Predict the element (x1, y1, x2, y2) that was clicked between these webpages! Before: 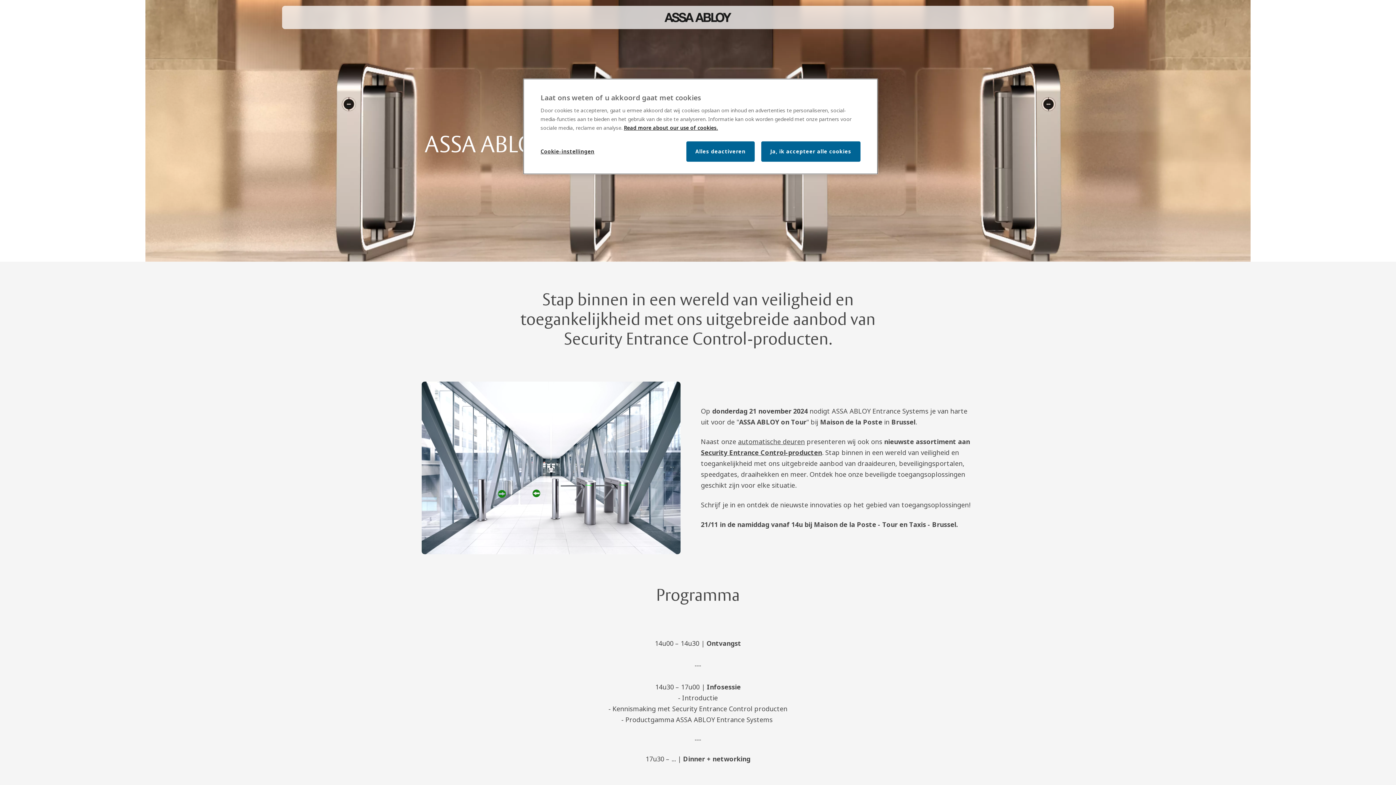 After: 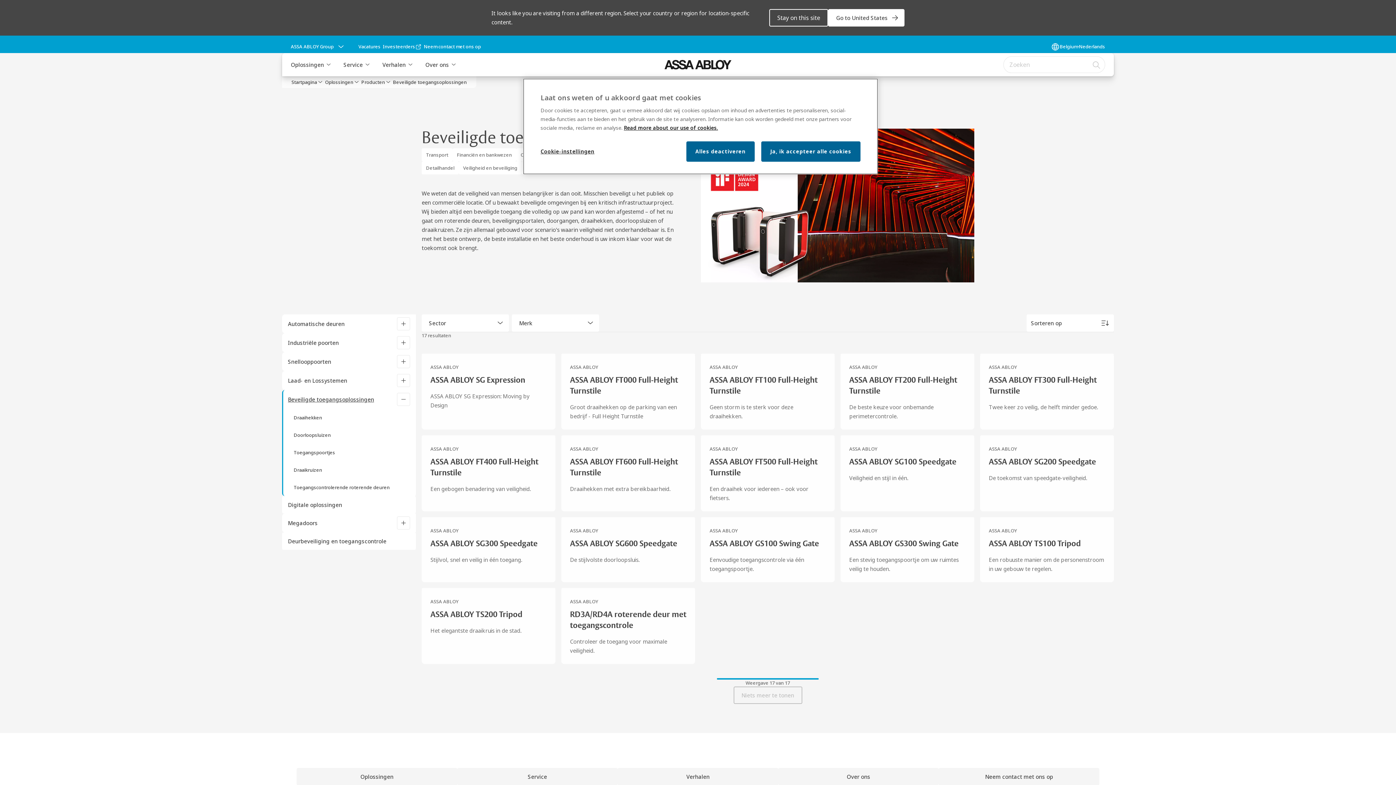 Action: label: Security Entrance Control-producten bbox: (701, 448, 822, 457)